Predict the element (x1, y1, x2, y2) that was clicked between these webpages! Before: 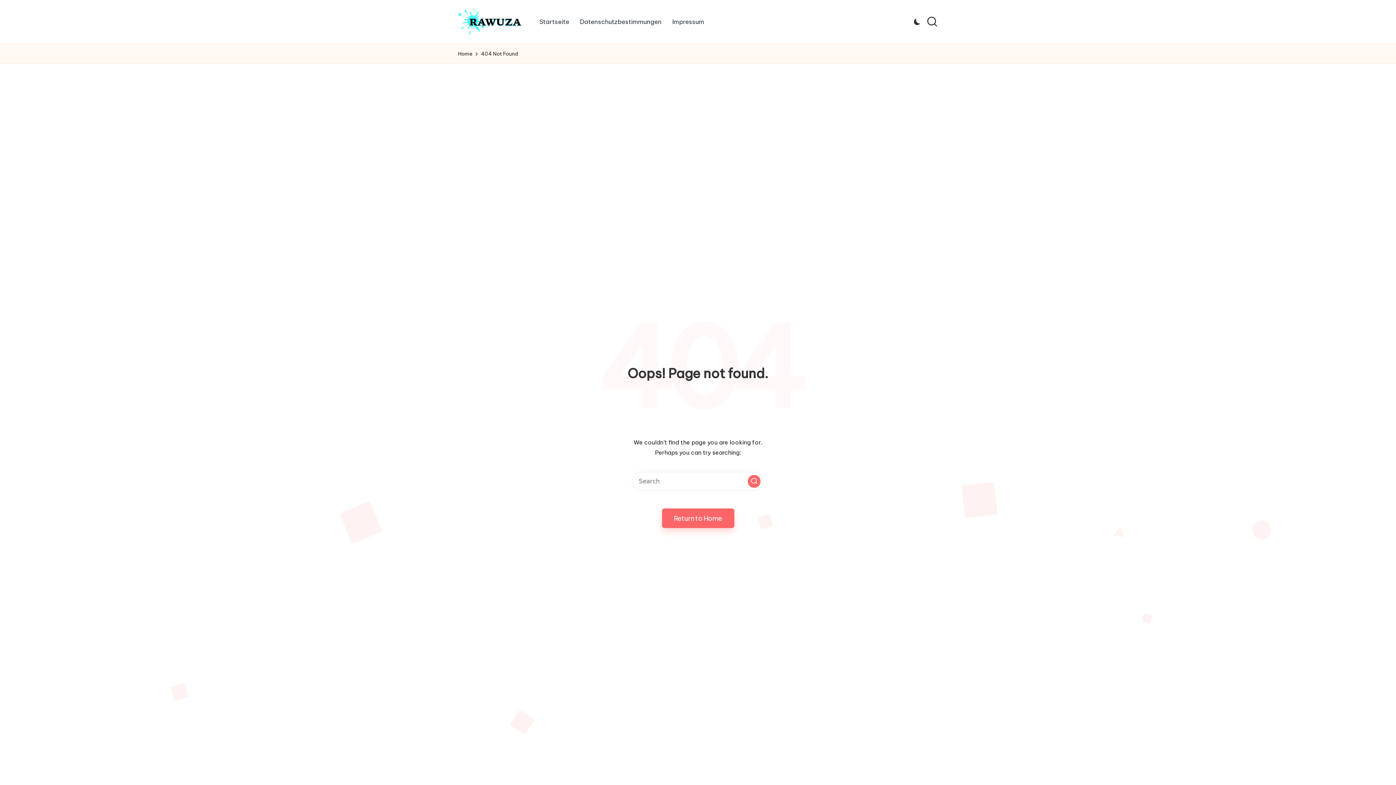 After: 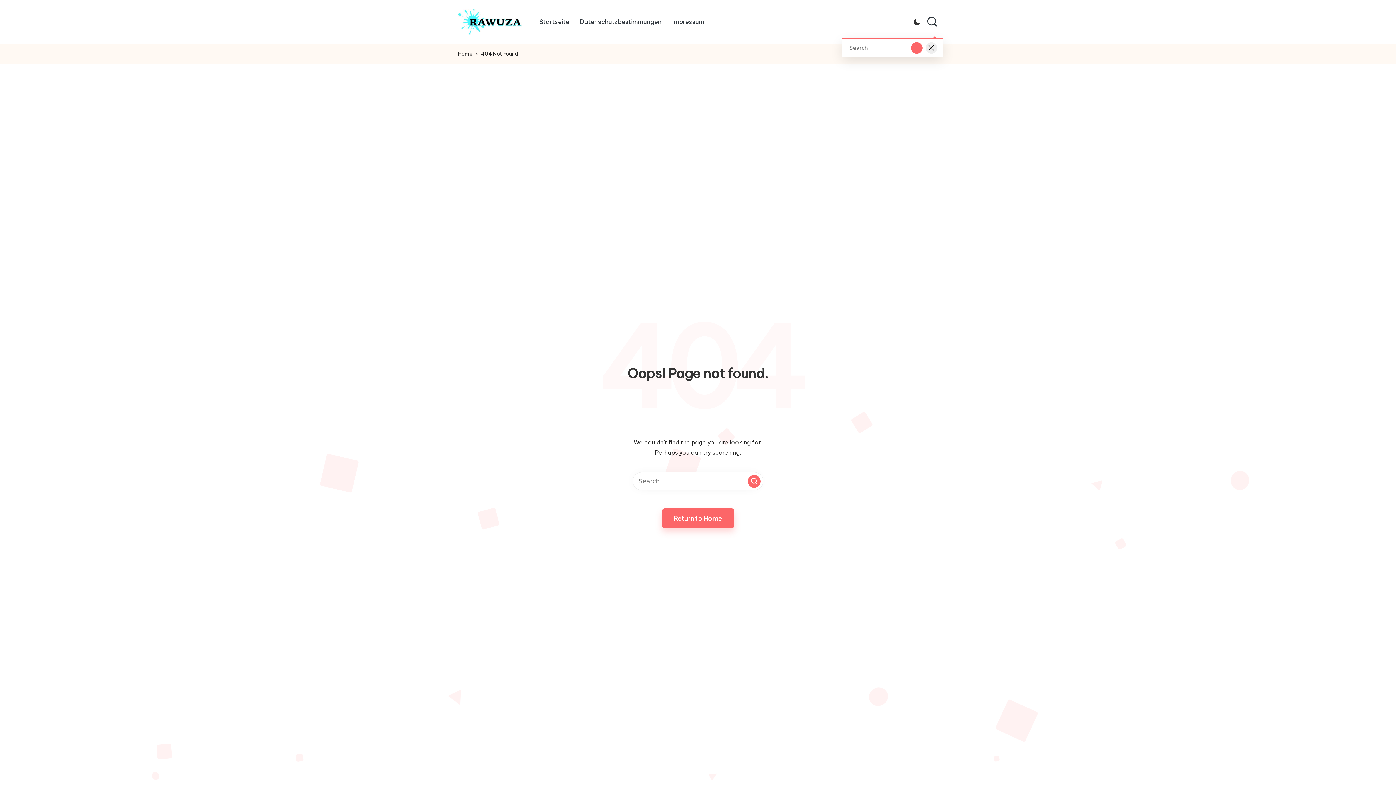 Action: bbox: (926, 16, 938, 27)